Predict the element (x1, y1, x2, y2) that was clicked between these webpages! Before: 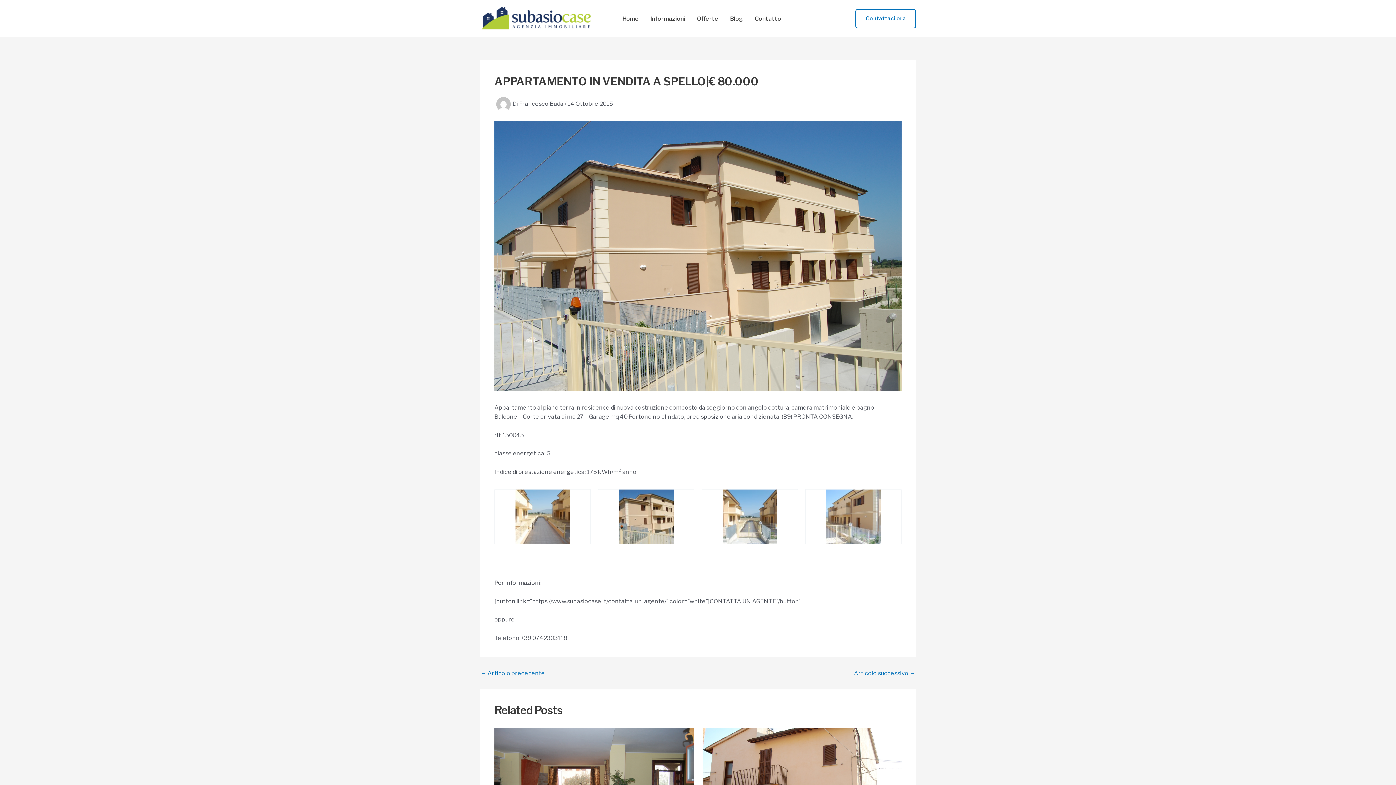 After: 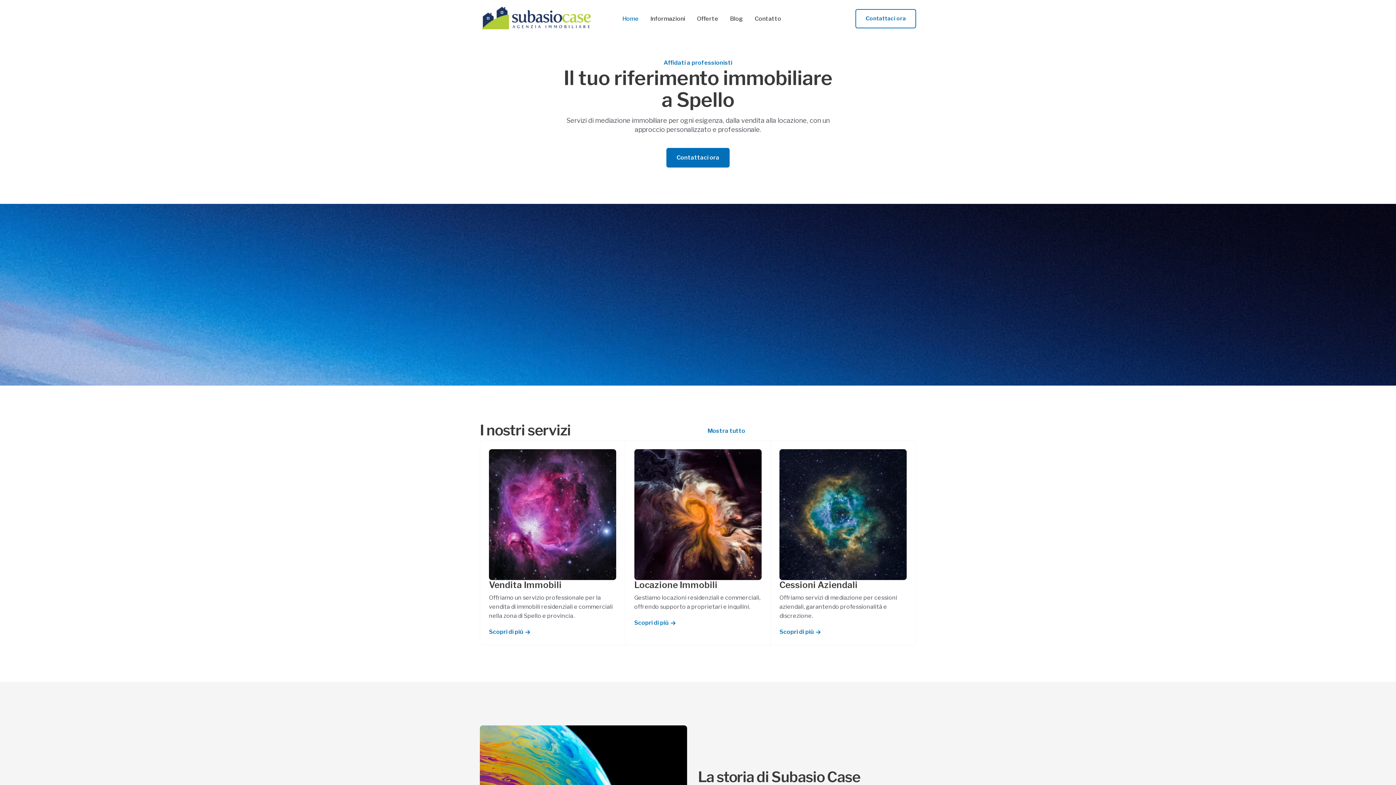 Action: label: Home bbox: (616, 15, 644, 21)